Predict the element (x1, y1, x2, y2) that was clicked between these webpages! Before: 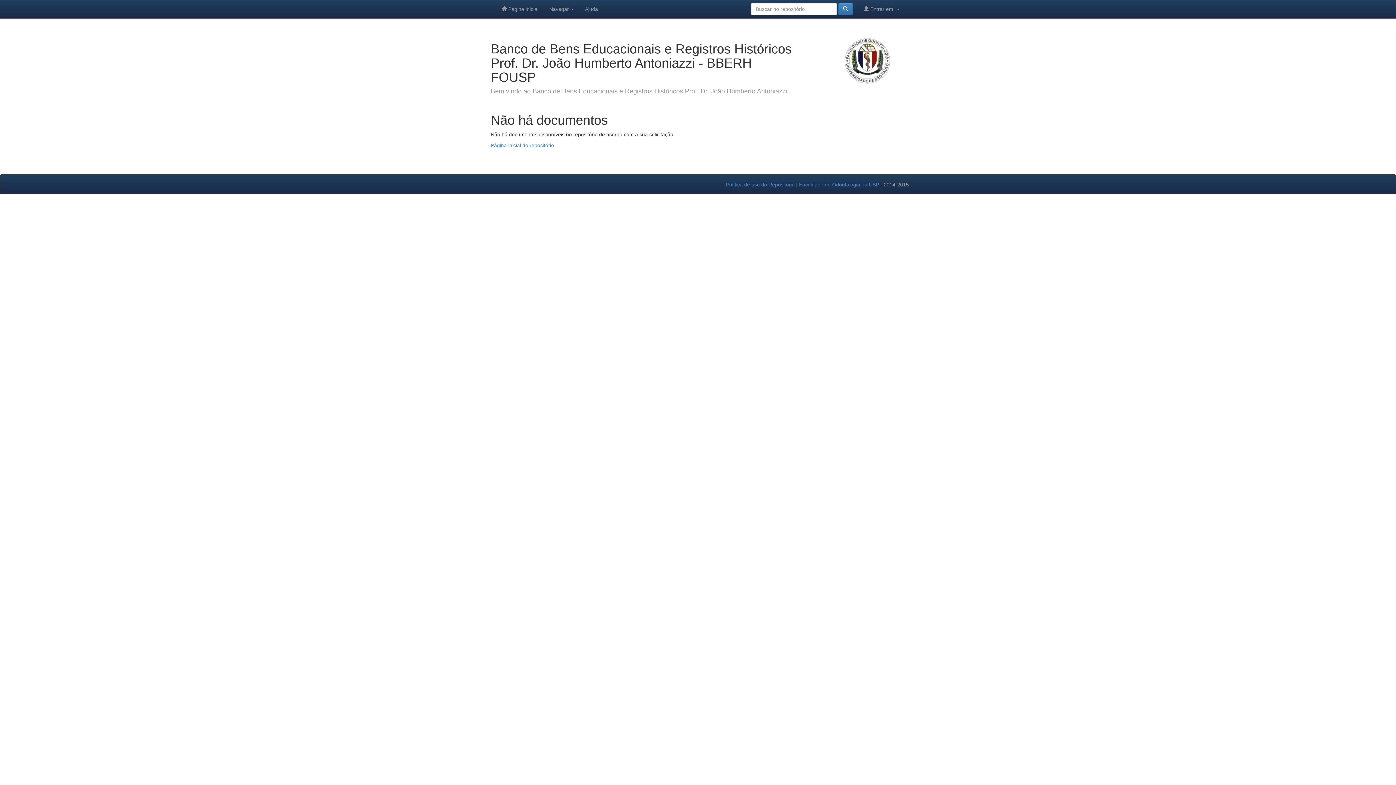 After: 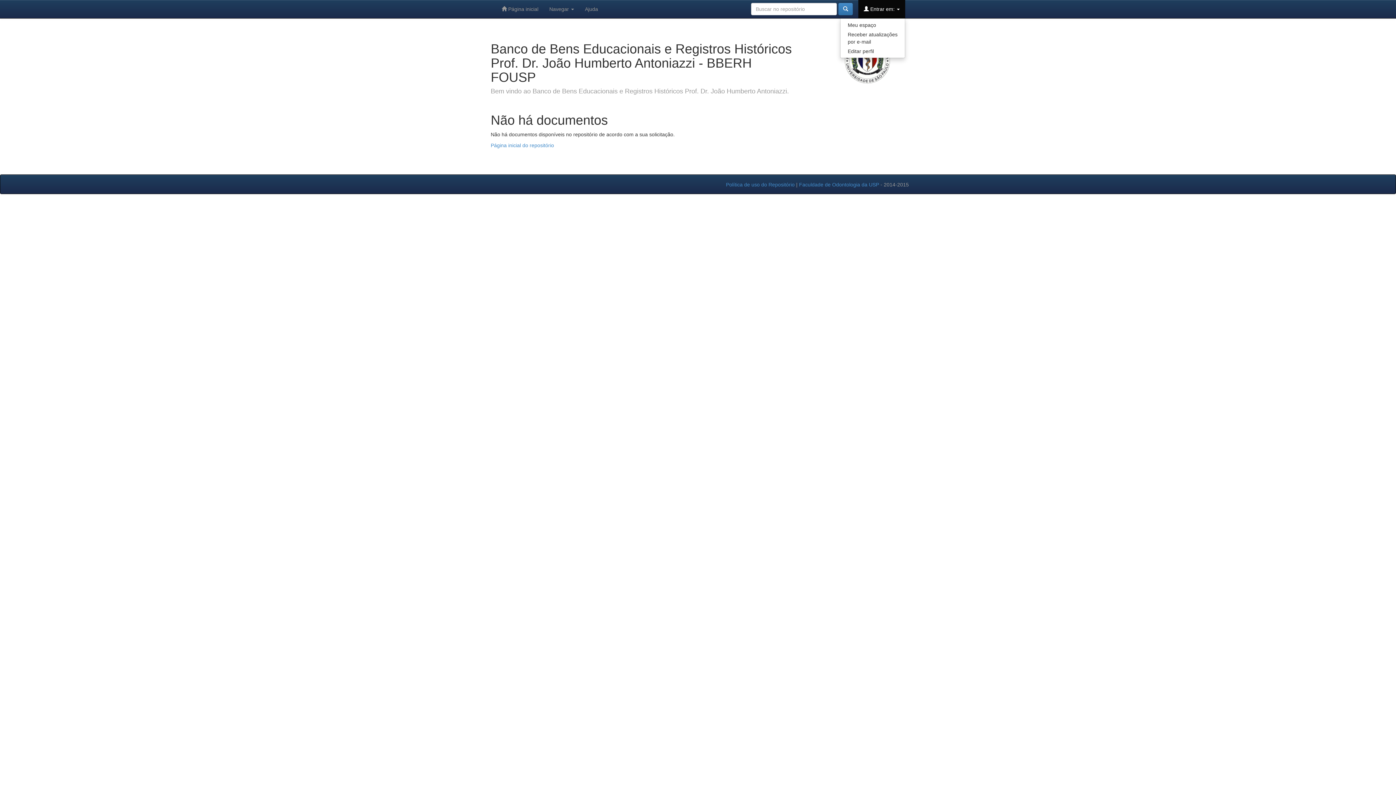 Action: bbox: (858, 0, 905, 18) label:  Entrar em: 